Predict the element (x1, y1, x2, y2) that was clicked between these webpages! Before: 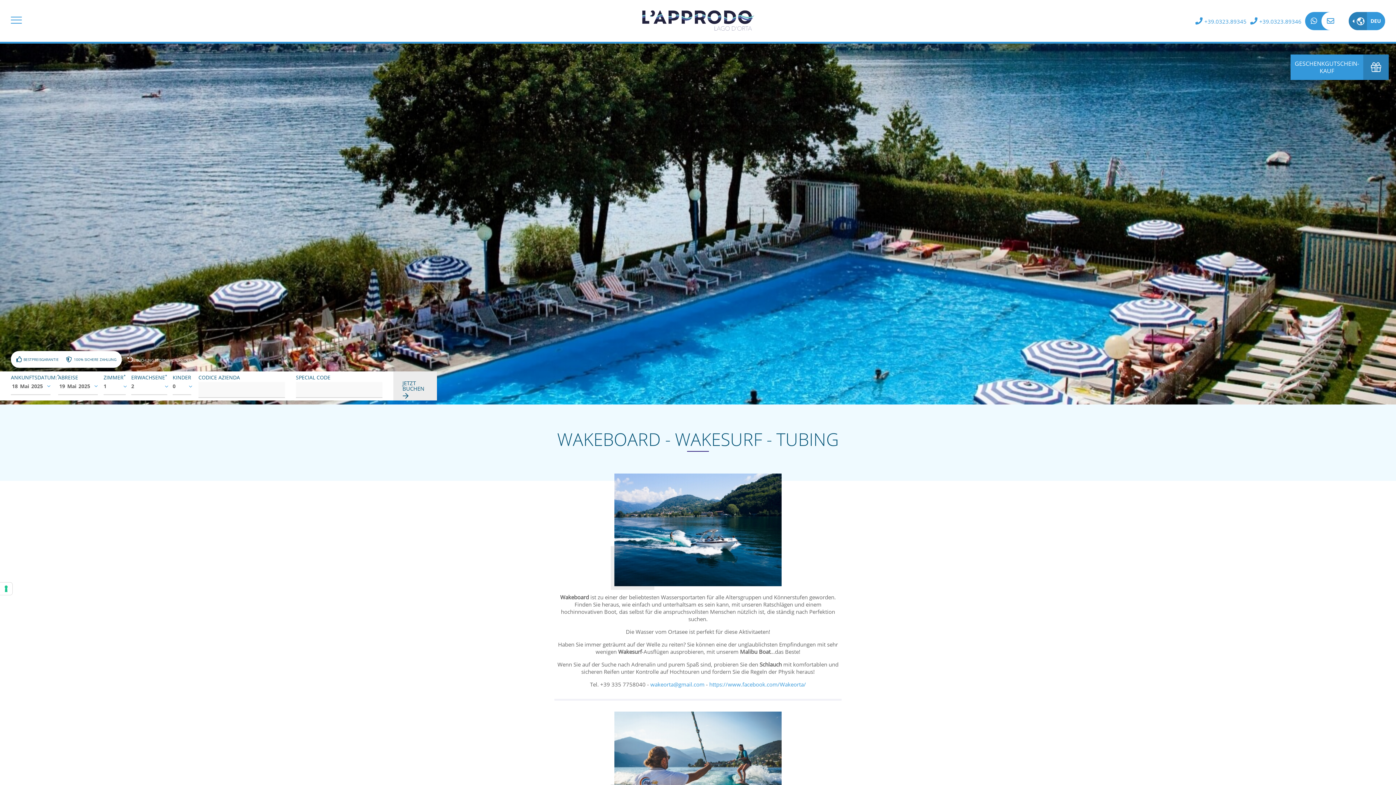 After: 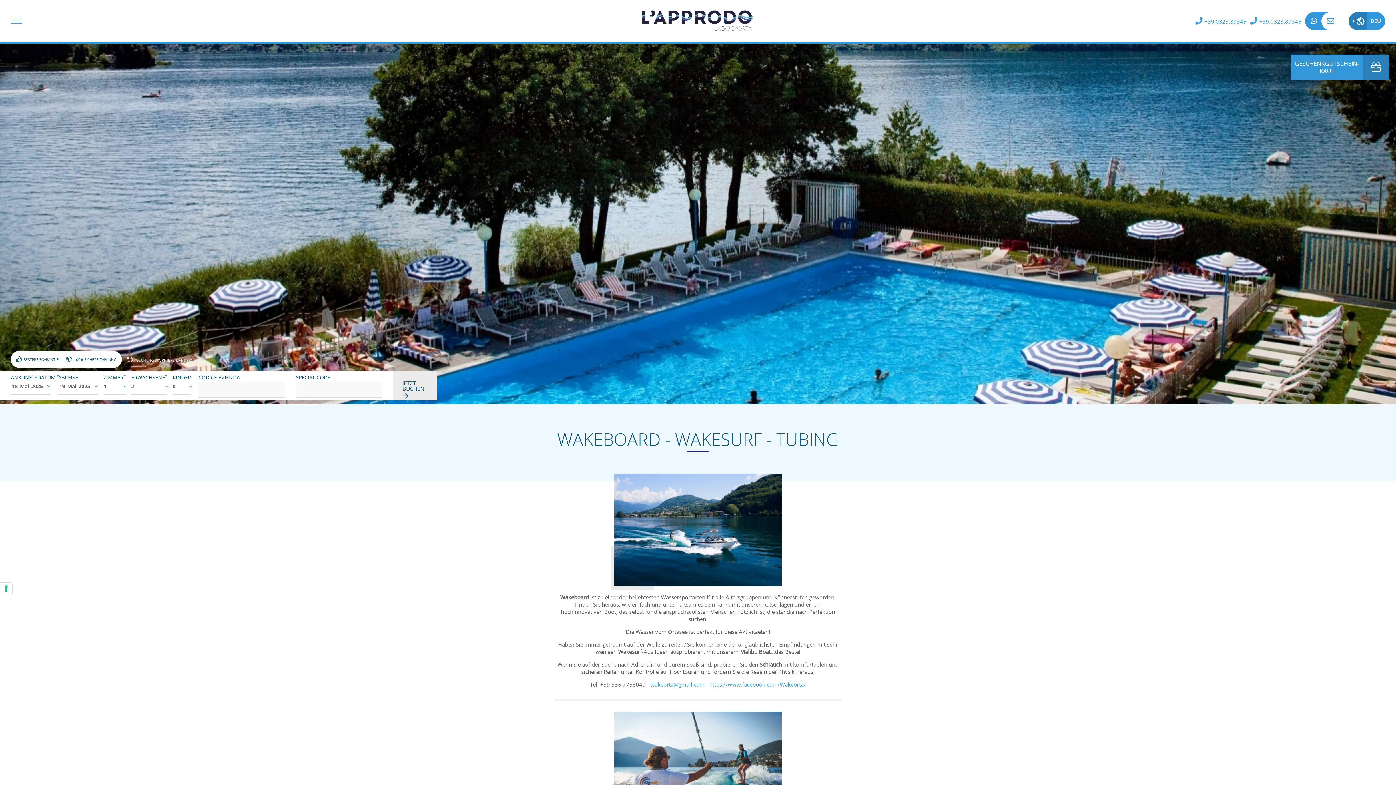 Action: label: https://www.facebook.com/Wakeorta/ bbox: (709, 681, 806, 688)